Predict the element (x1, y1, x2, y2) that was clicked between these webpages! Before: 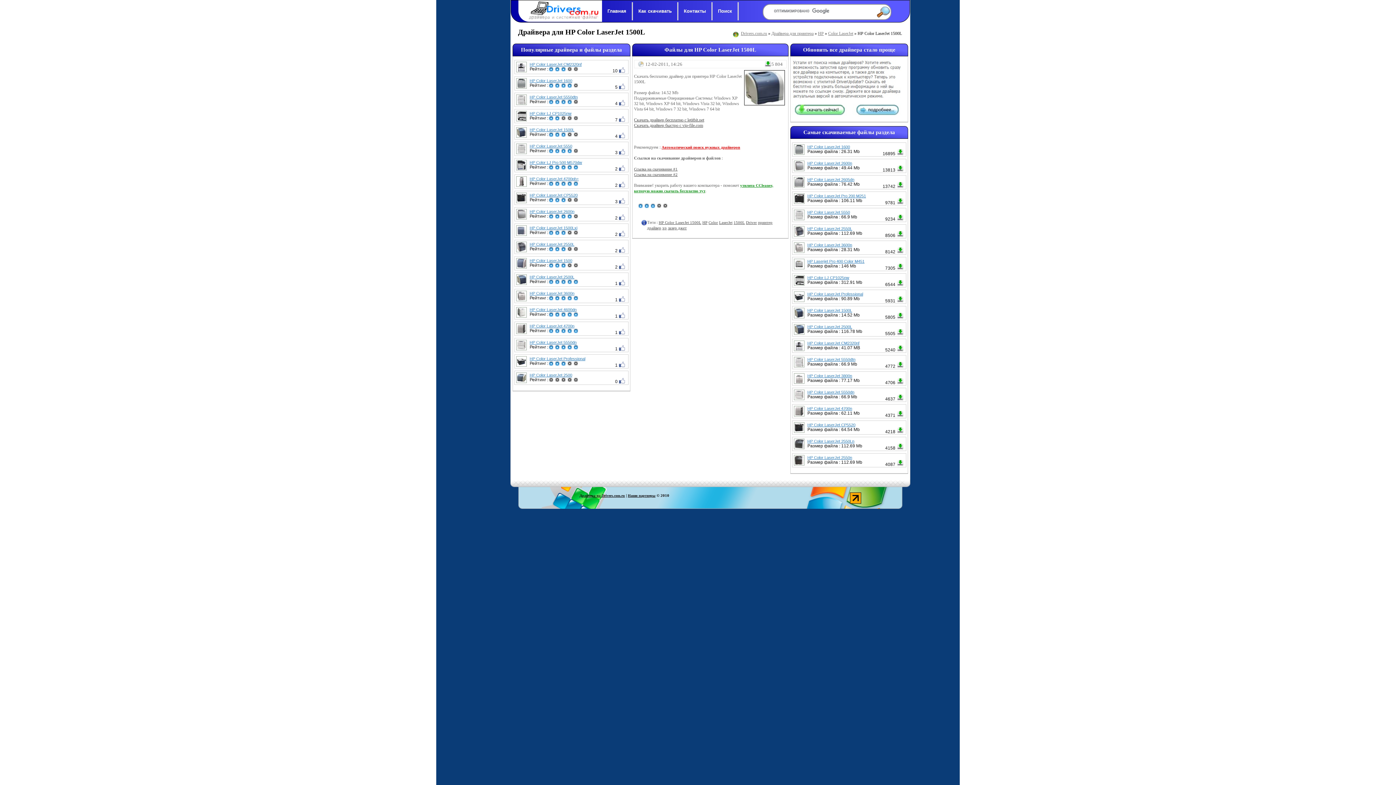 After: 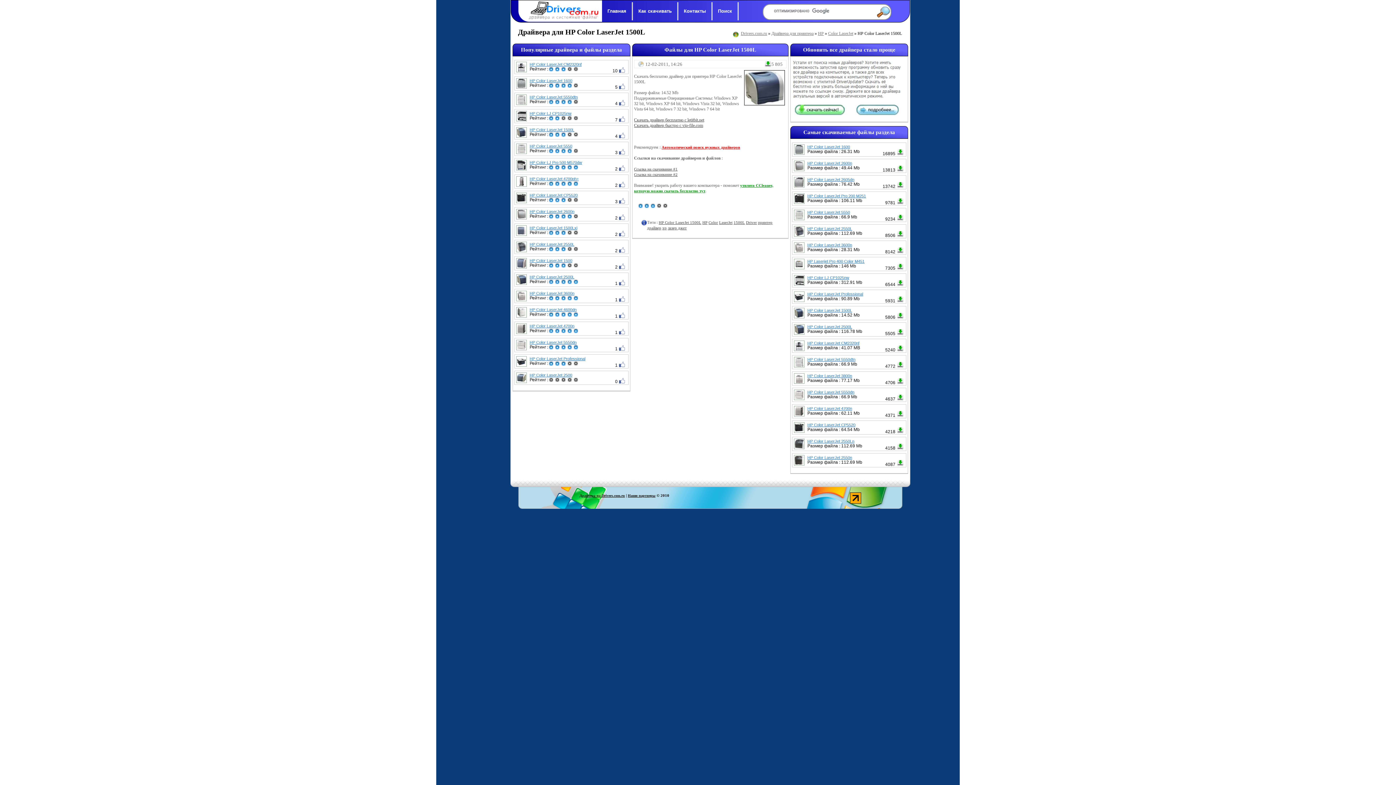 Action: label: HP Color LaserJet 1500L bbox: (807, 308, 905, 312)